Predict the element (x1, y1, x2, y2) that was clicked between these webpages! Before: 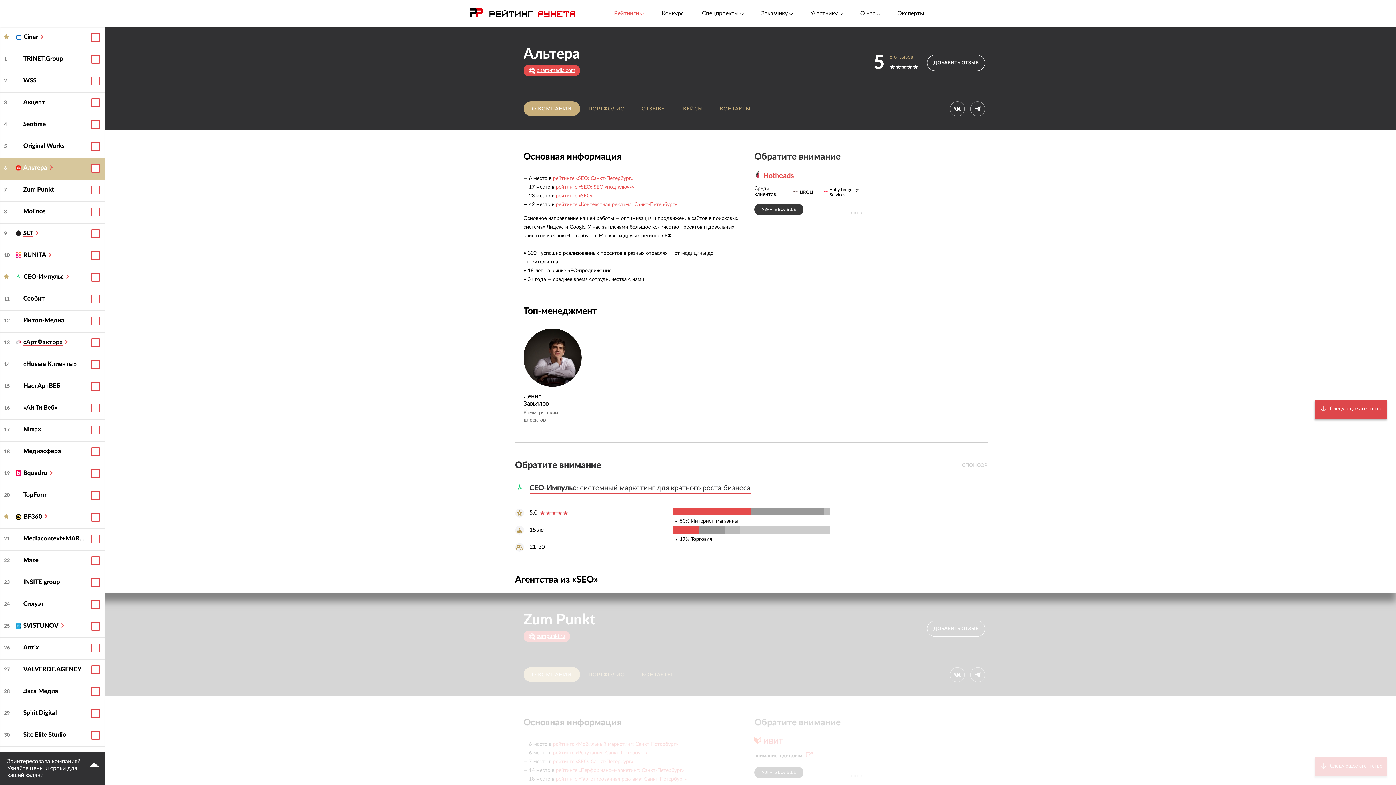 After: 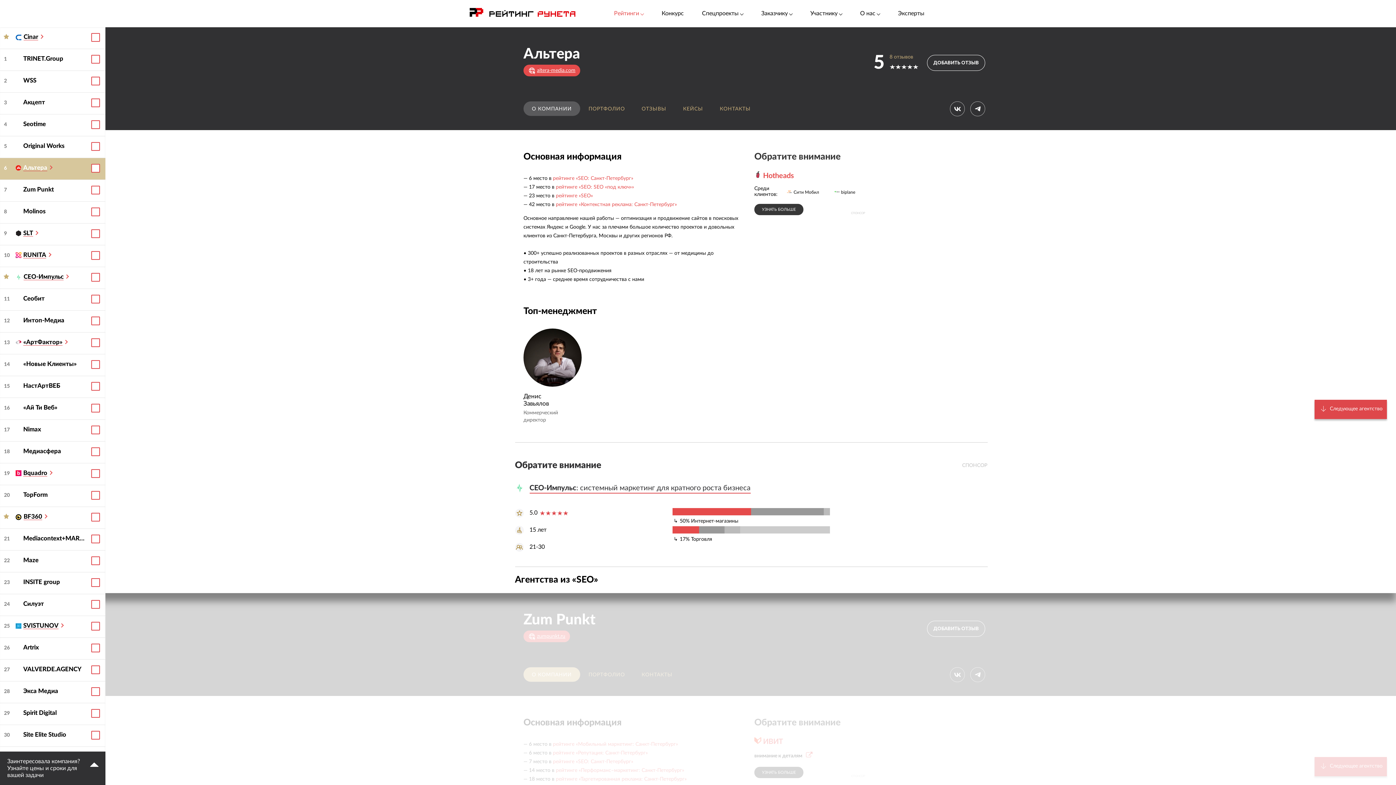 Action: label: О КОМПАНИИ bbox: (523, 101, 580, 116)